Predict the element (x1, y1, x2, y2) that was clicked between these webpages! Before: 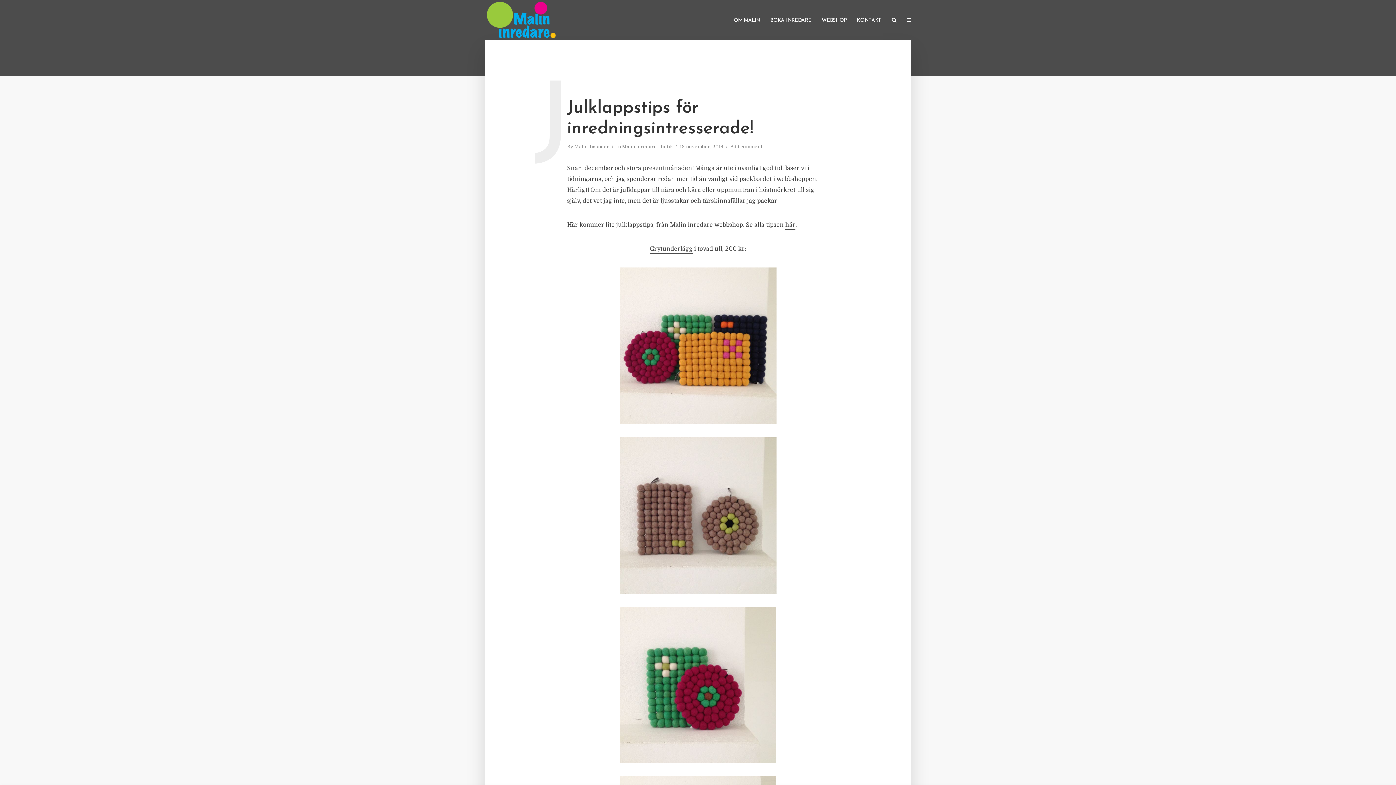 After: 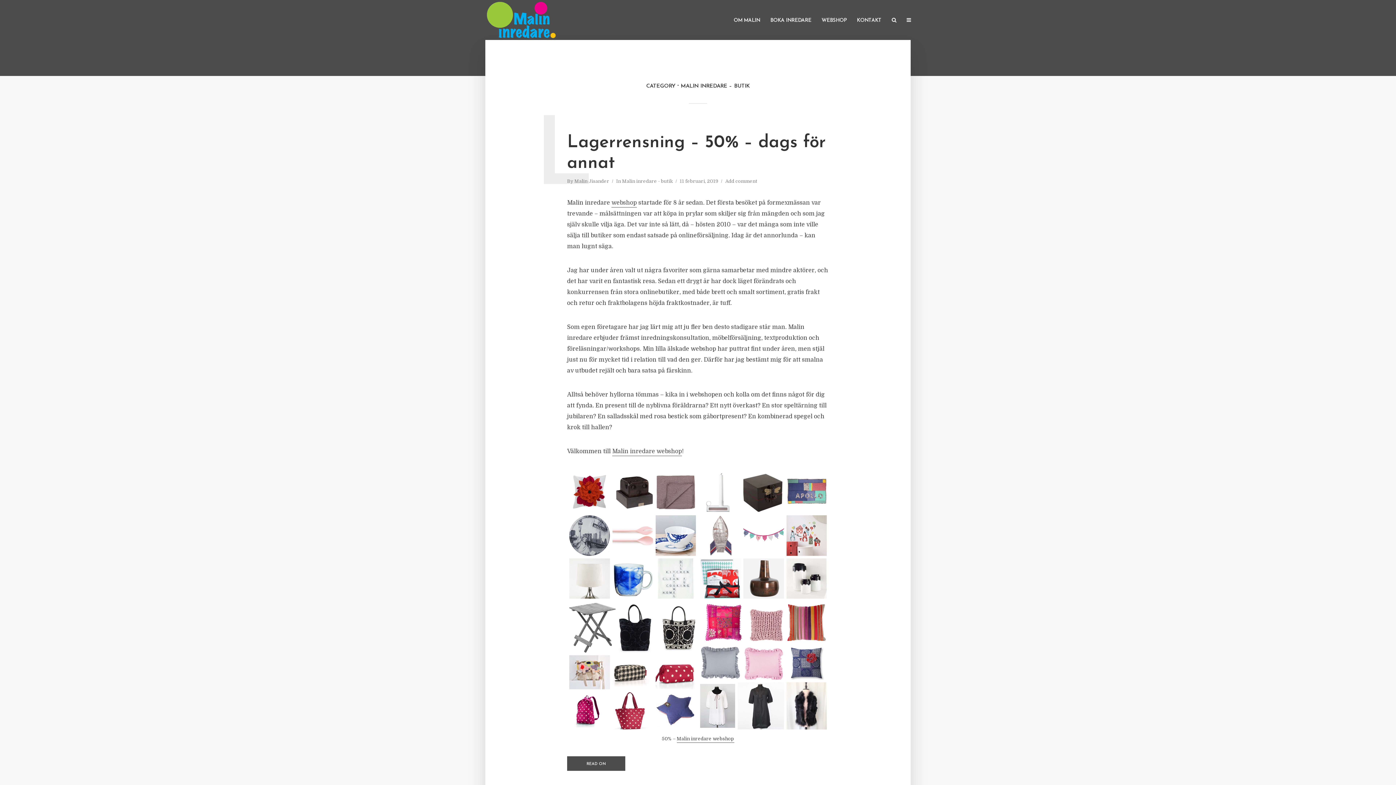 Action: label: Malin inredare - butik bbox: (622, 144, 673, 150)